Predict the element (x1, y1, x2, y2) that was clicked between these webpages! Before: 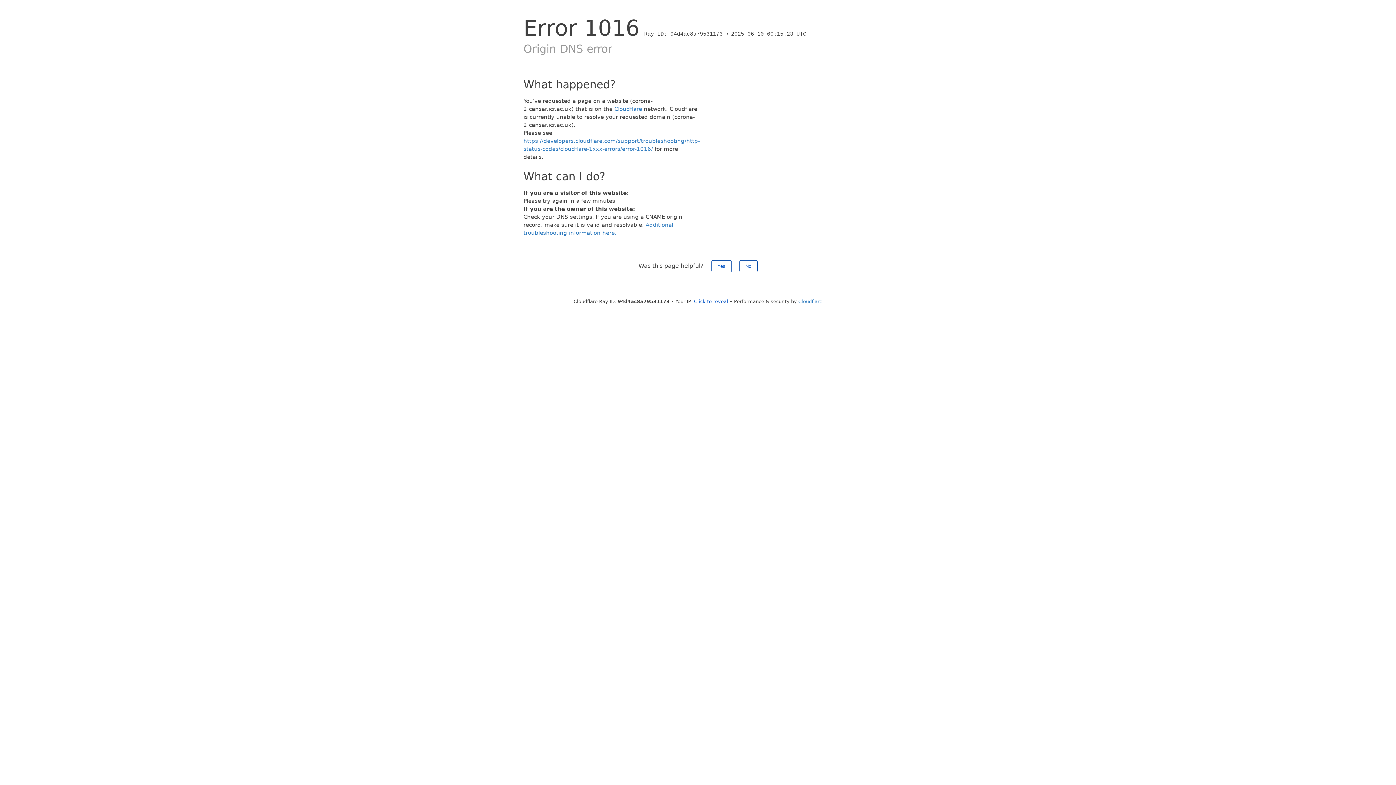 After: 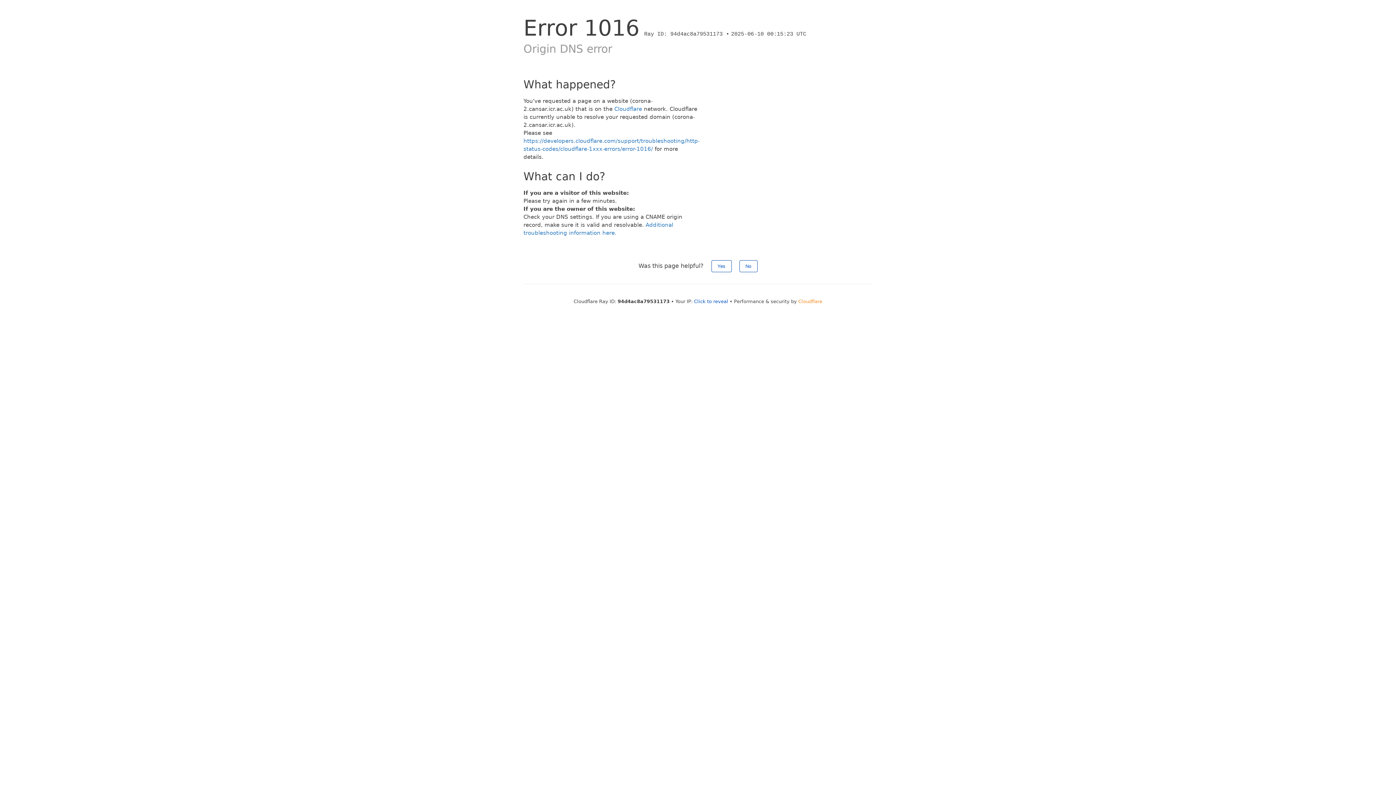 Action: label: Cloudflare bbox: (798, 298, 822, 304)